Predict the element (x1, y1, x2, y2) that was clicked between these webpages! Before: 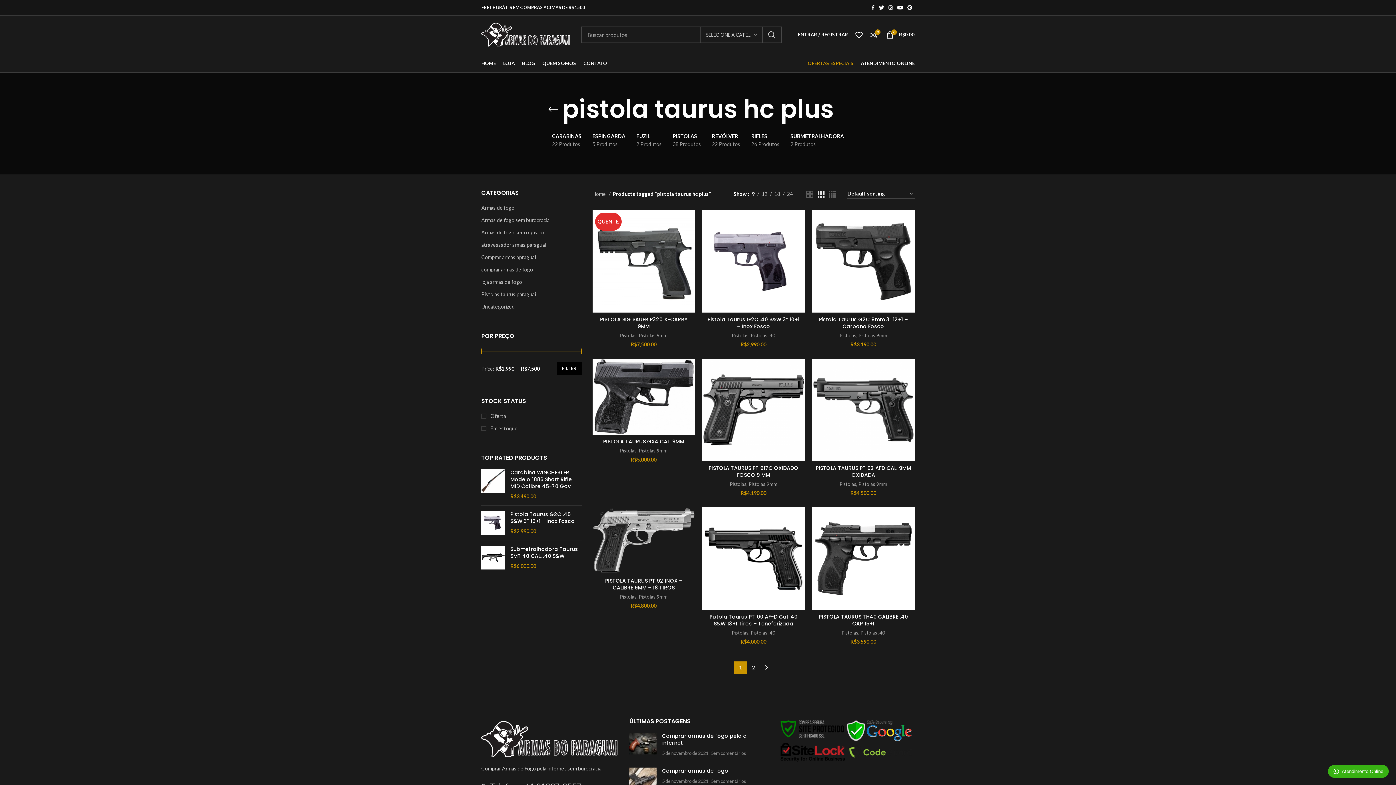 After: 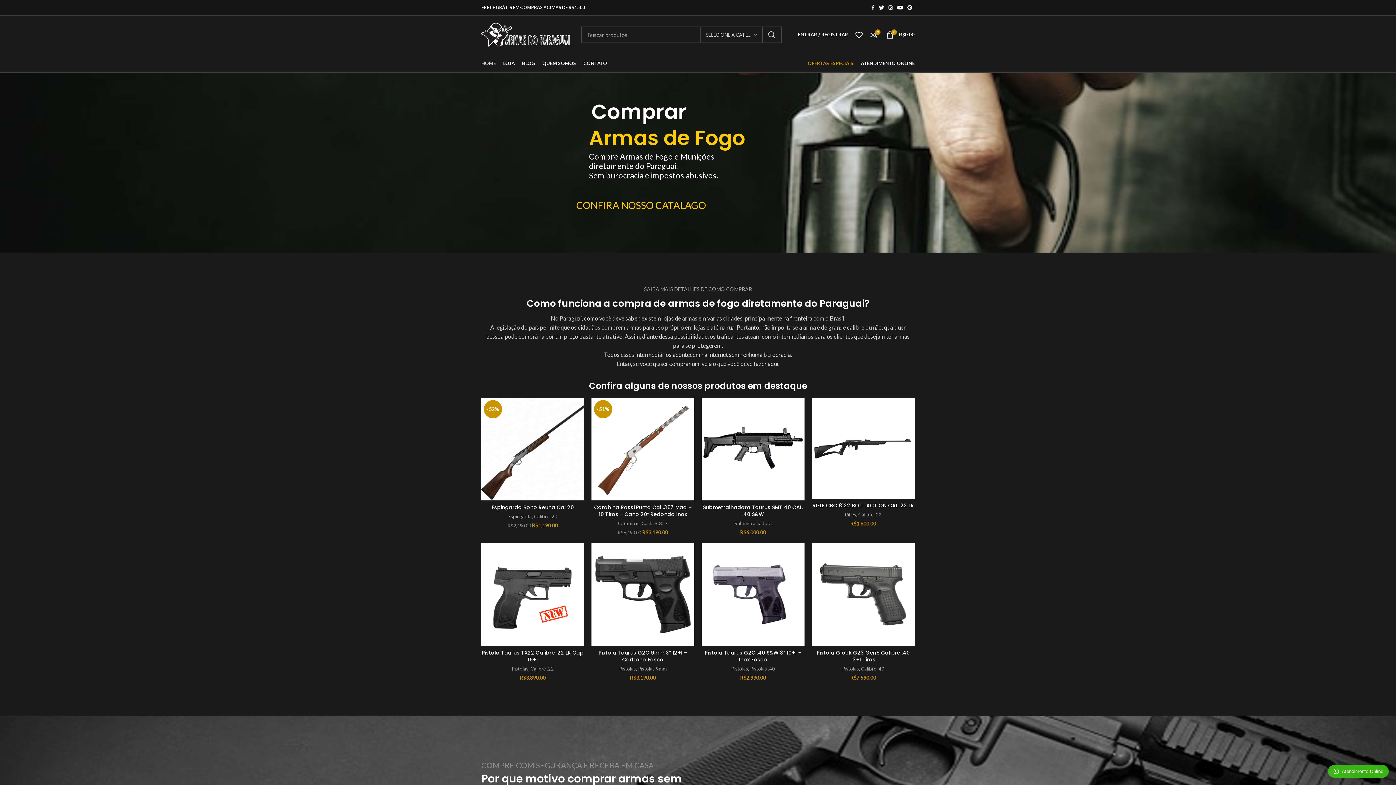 Action: label: HOME bbox: (477, 56, 499, 70)